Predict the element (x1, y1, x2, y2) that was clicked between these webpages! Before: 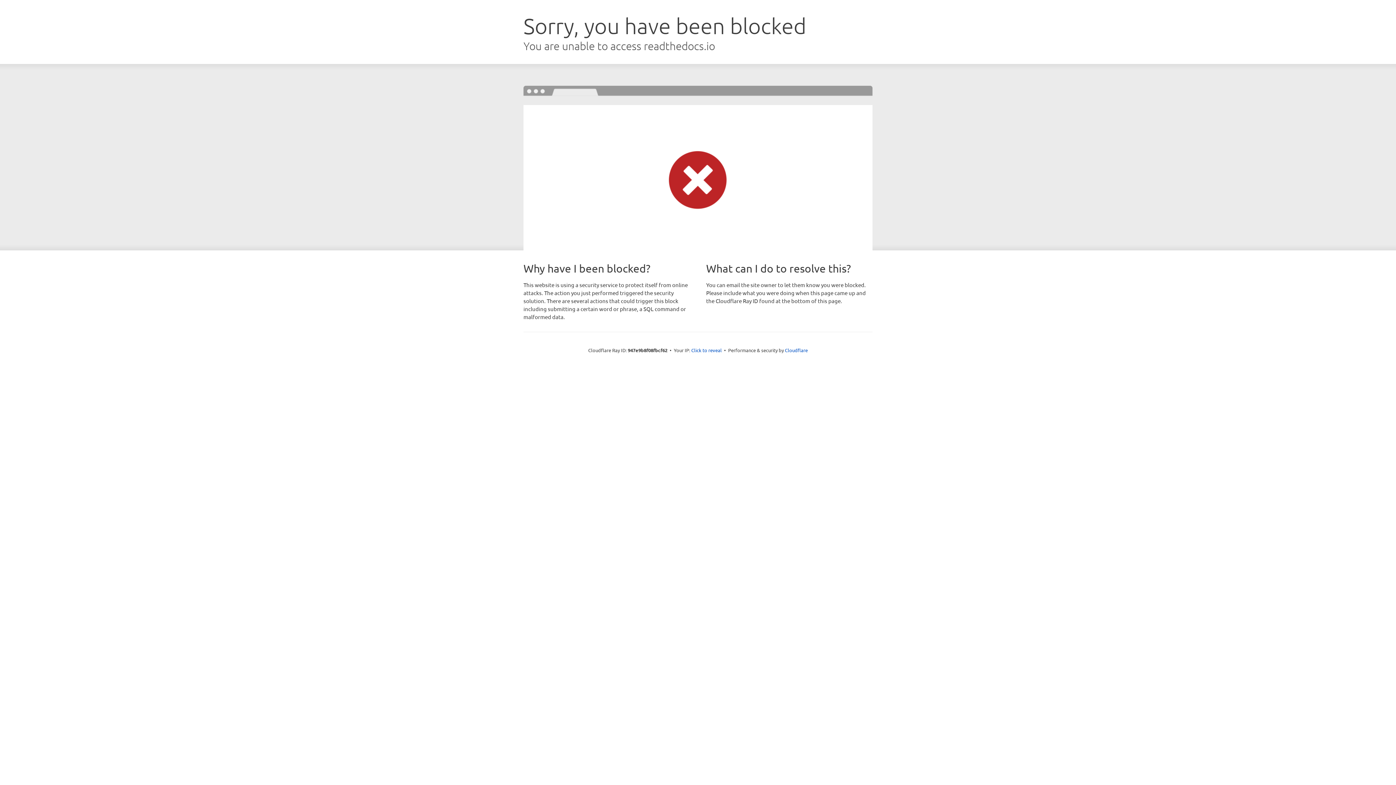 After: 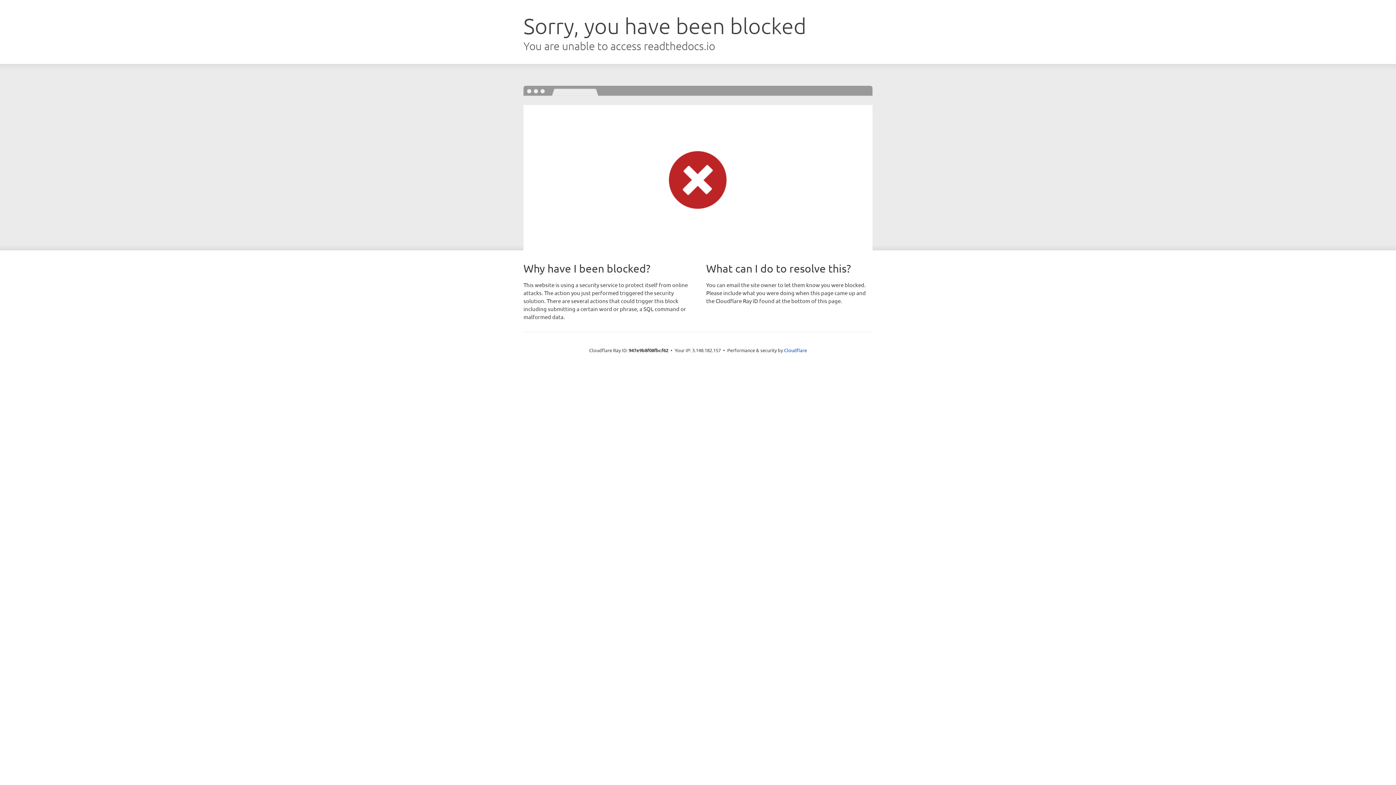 Action: label: Click to reveal bbox: (691, 346, 722, 353)